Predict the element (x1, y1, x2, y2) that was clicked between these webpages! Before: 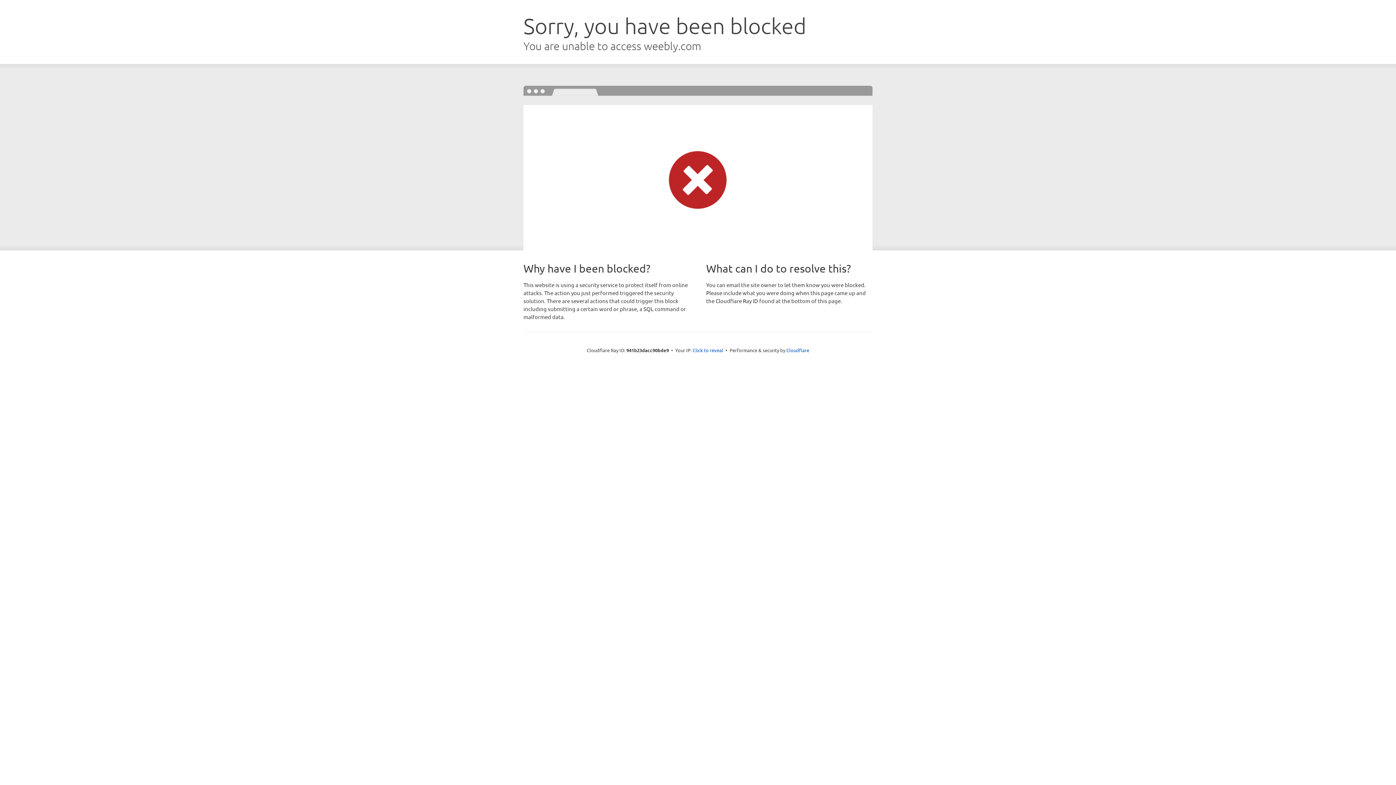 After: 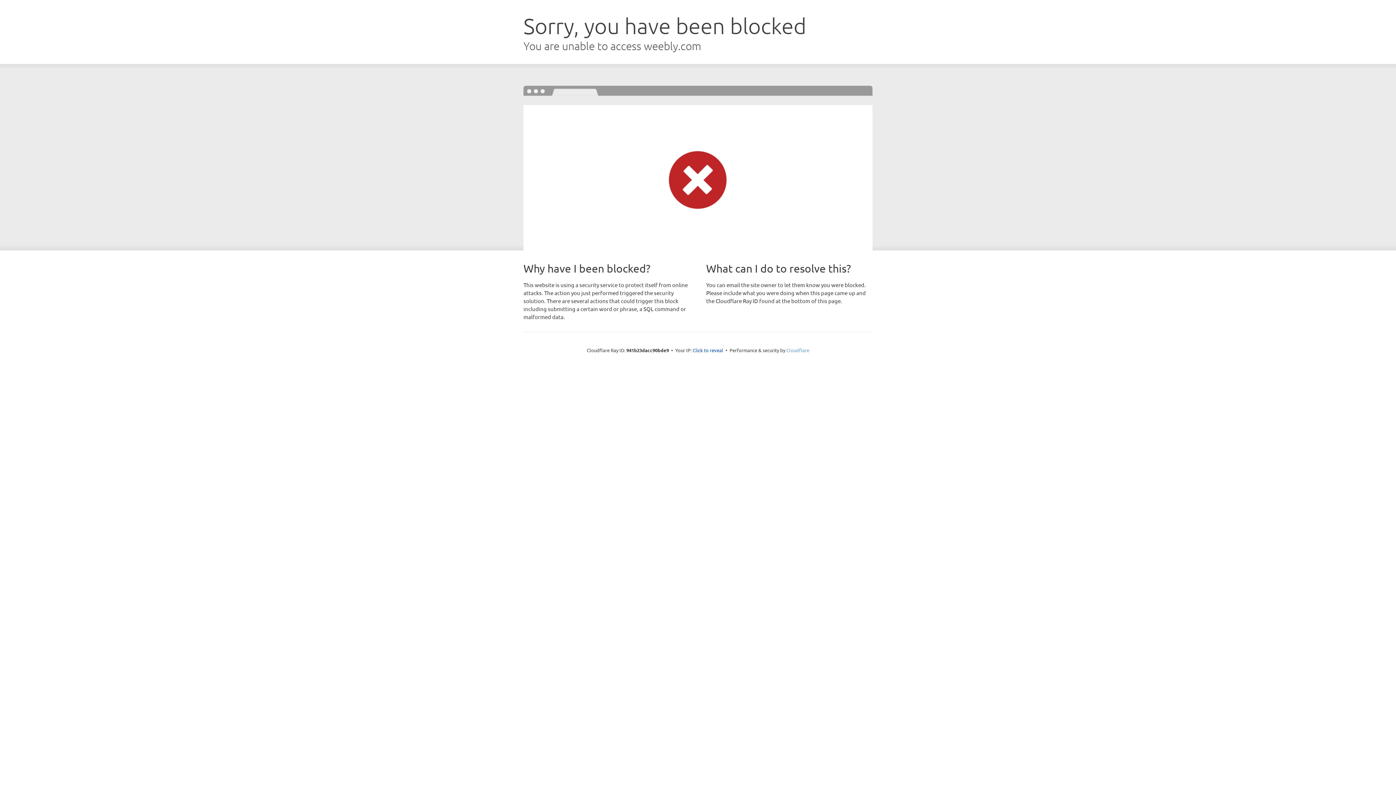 Action: bbox: (786, 347, 809, 353) label: Cloudflare